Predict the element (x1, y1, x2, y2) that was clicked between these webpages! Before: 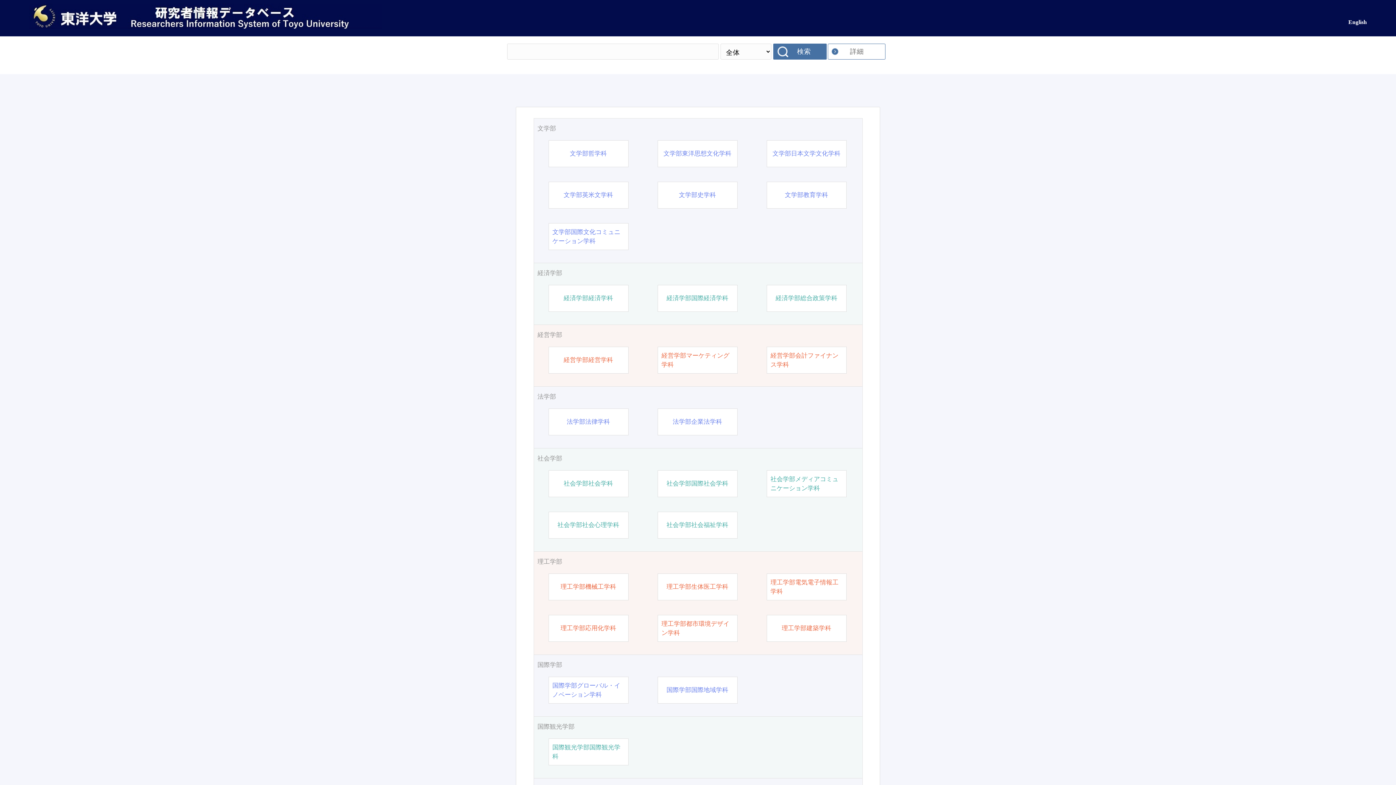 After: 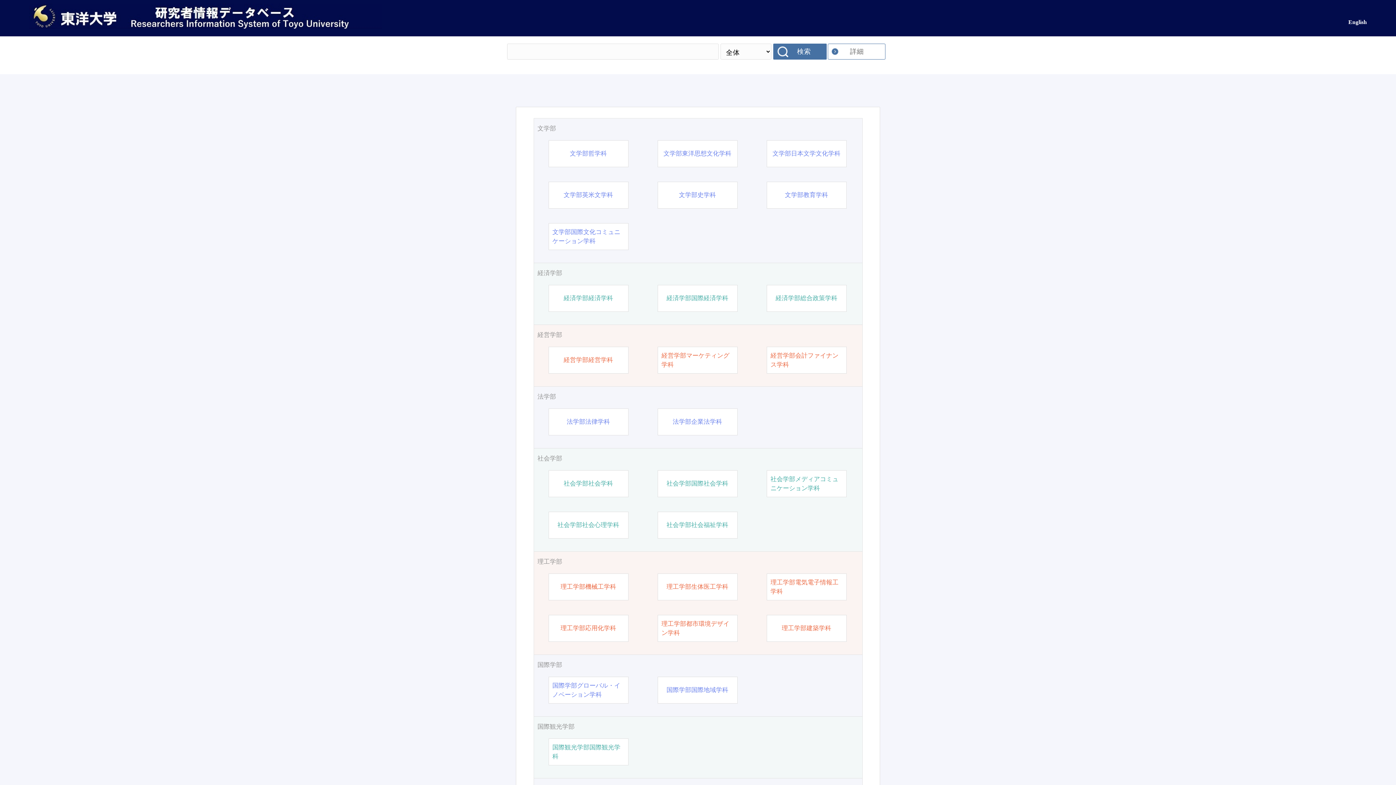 Action: label: 社会学部社会福祉学科 bbox: (666, 520, 728, 529)